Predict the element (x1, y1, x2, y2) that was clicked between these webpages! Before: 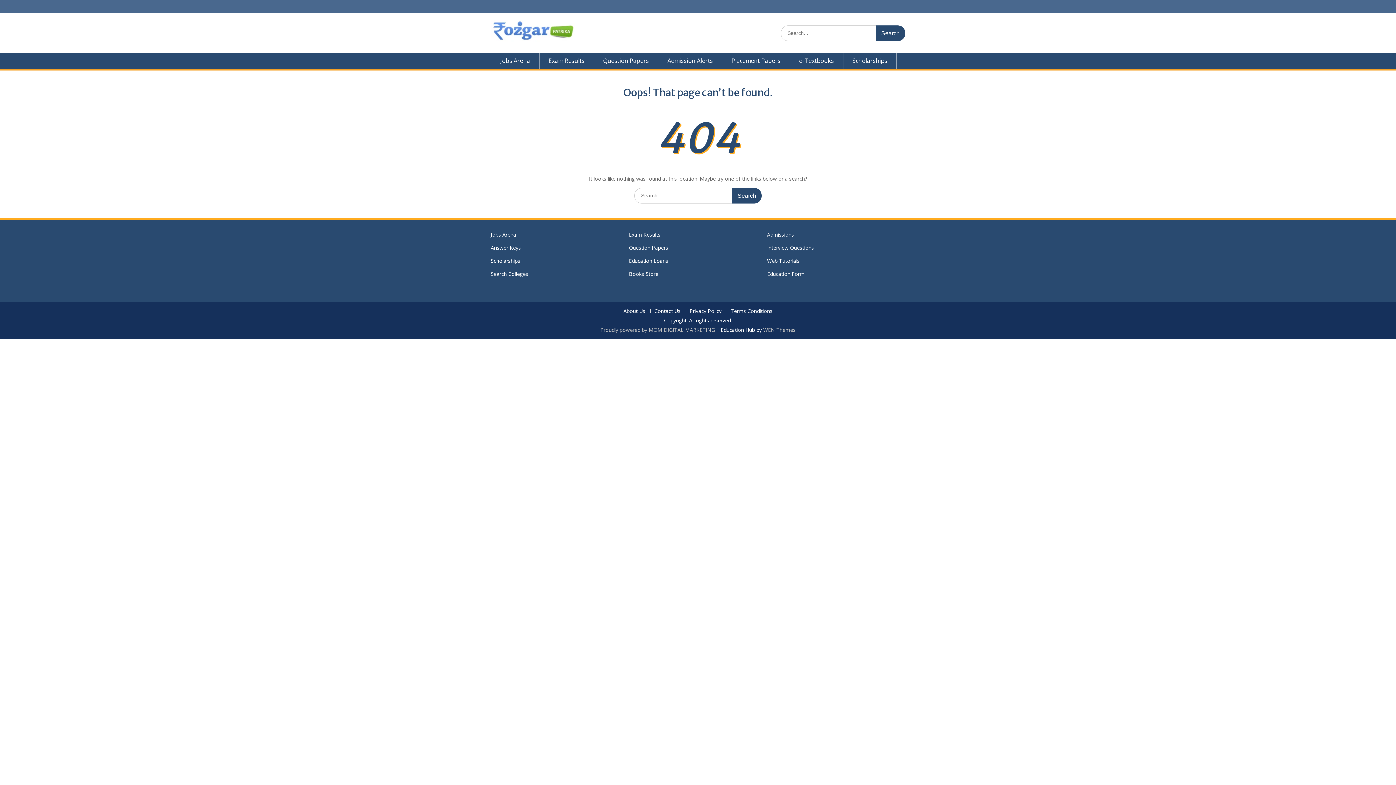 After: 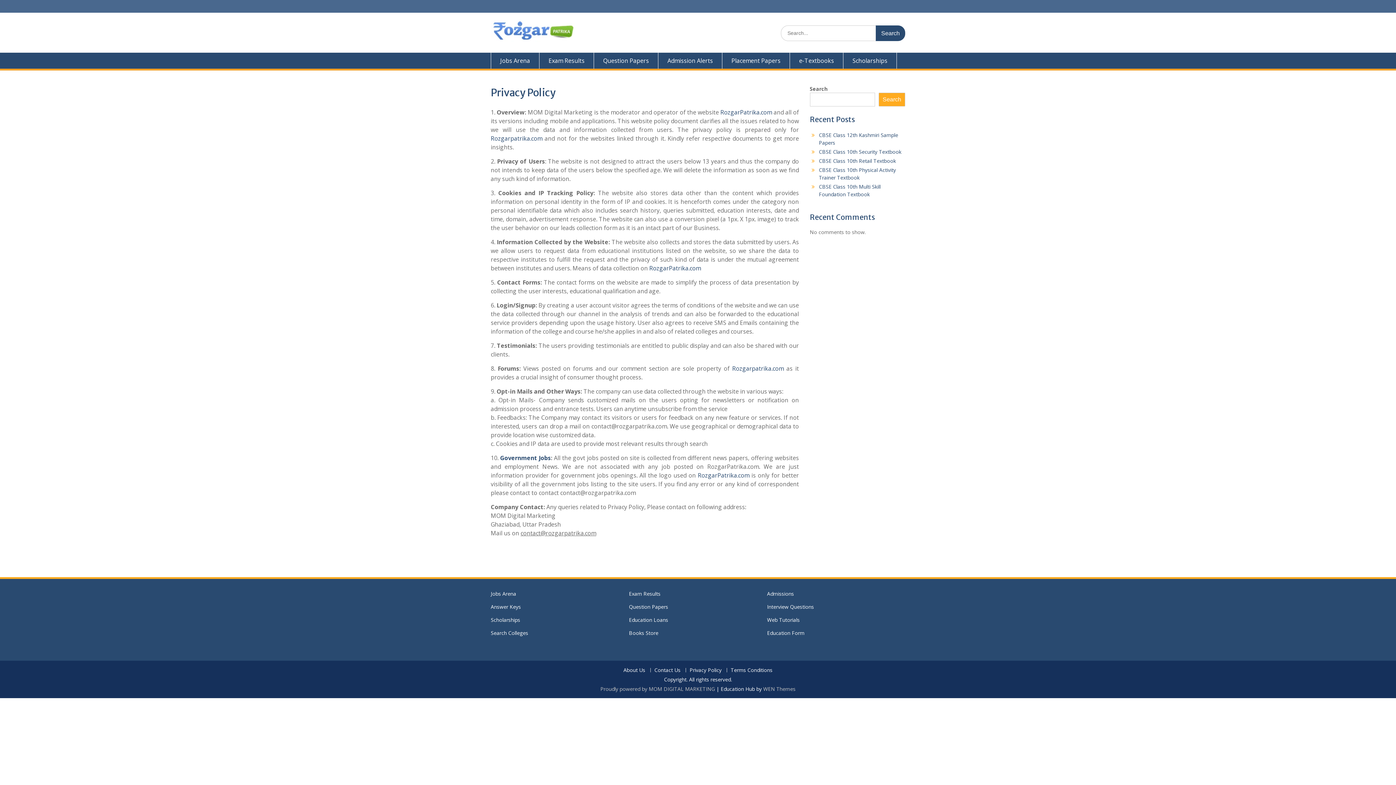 Action: bbox: (685, 309, 725, 313) label: Privacy Policy